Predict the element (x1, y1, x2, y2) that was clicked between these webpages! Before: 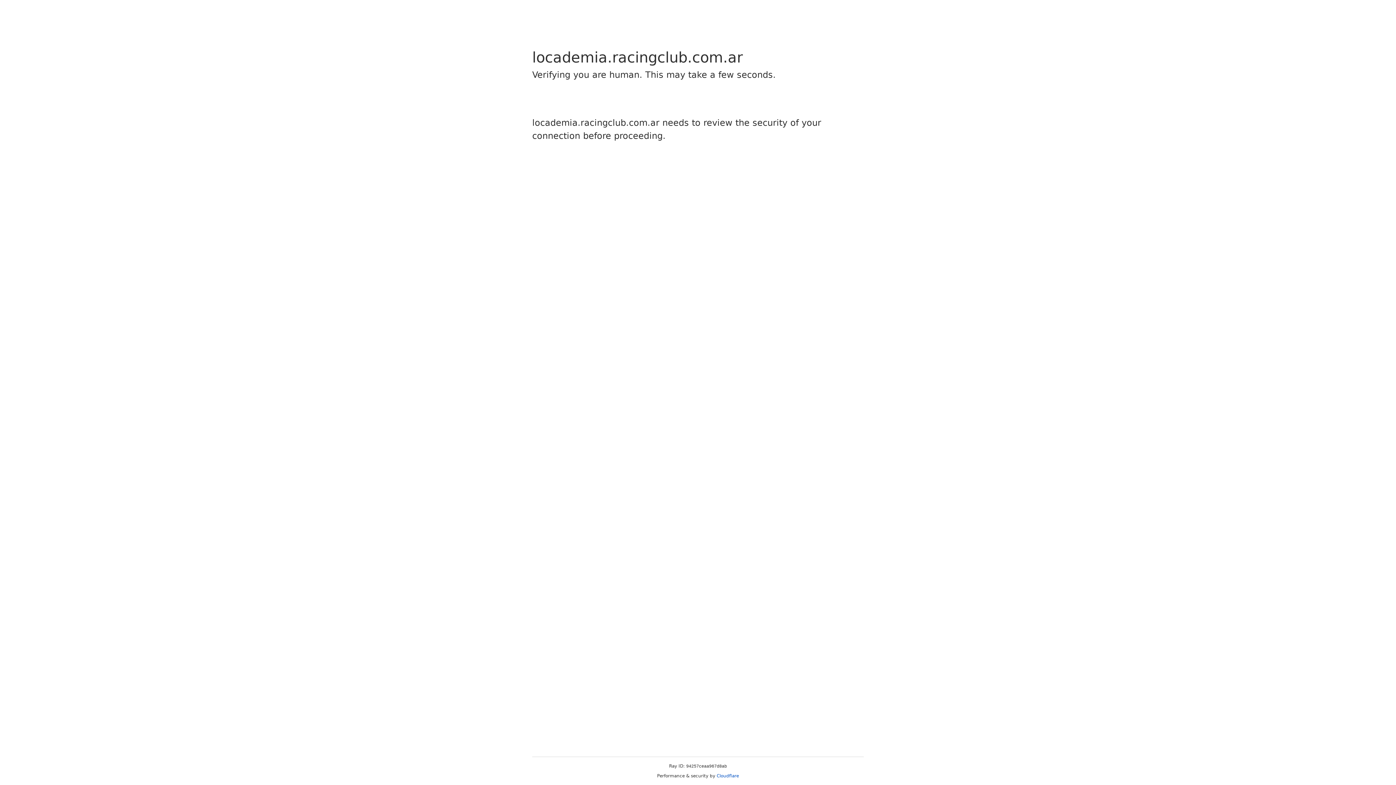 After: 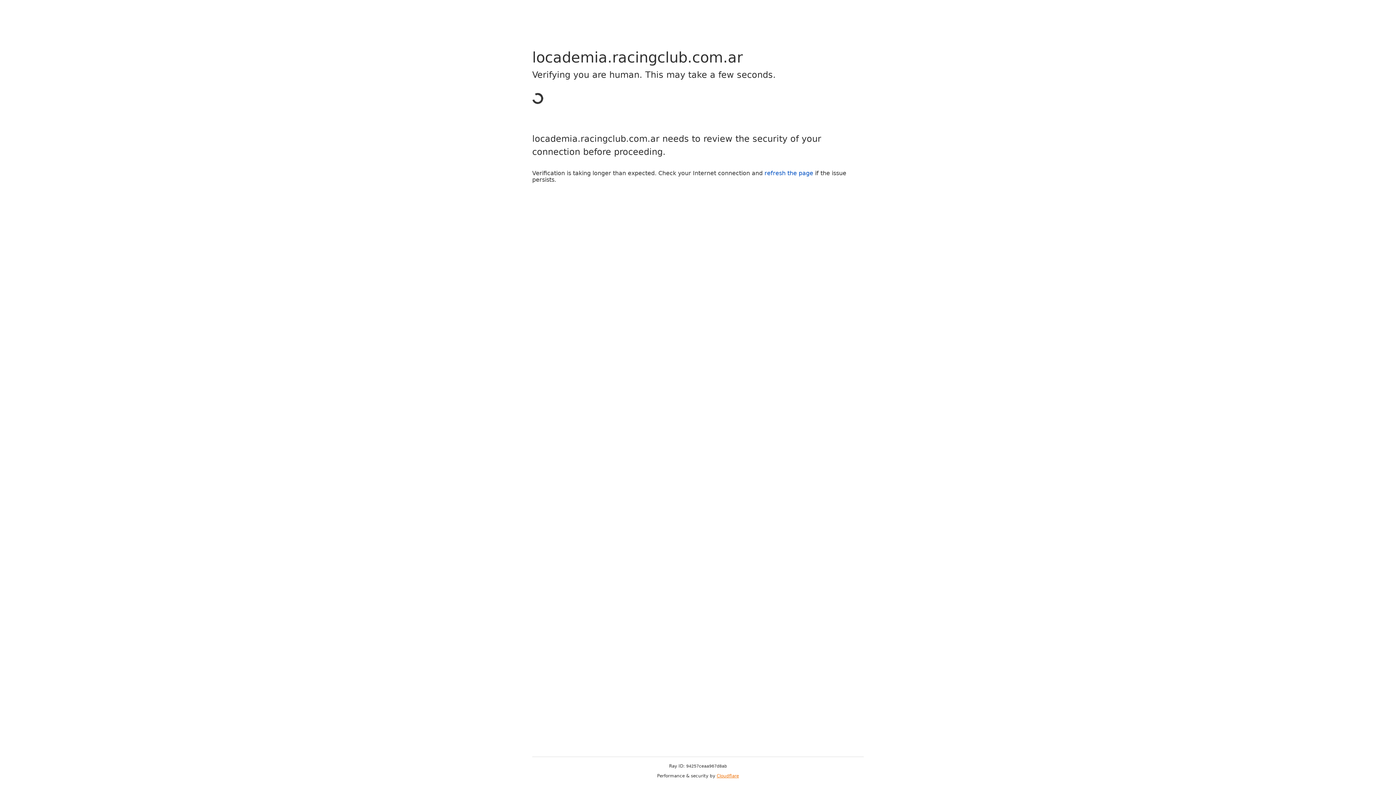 Action: label: Cloudflare bbox: (716, 773, 739, 778)